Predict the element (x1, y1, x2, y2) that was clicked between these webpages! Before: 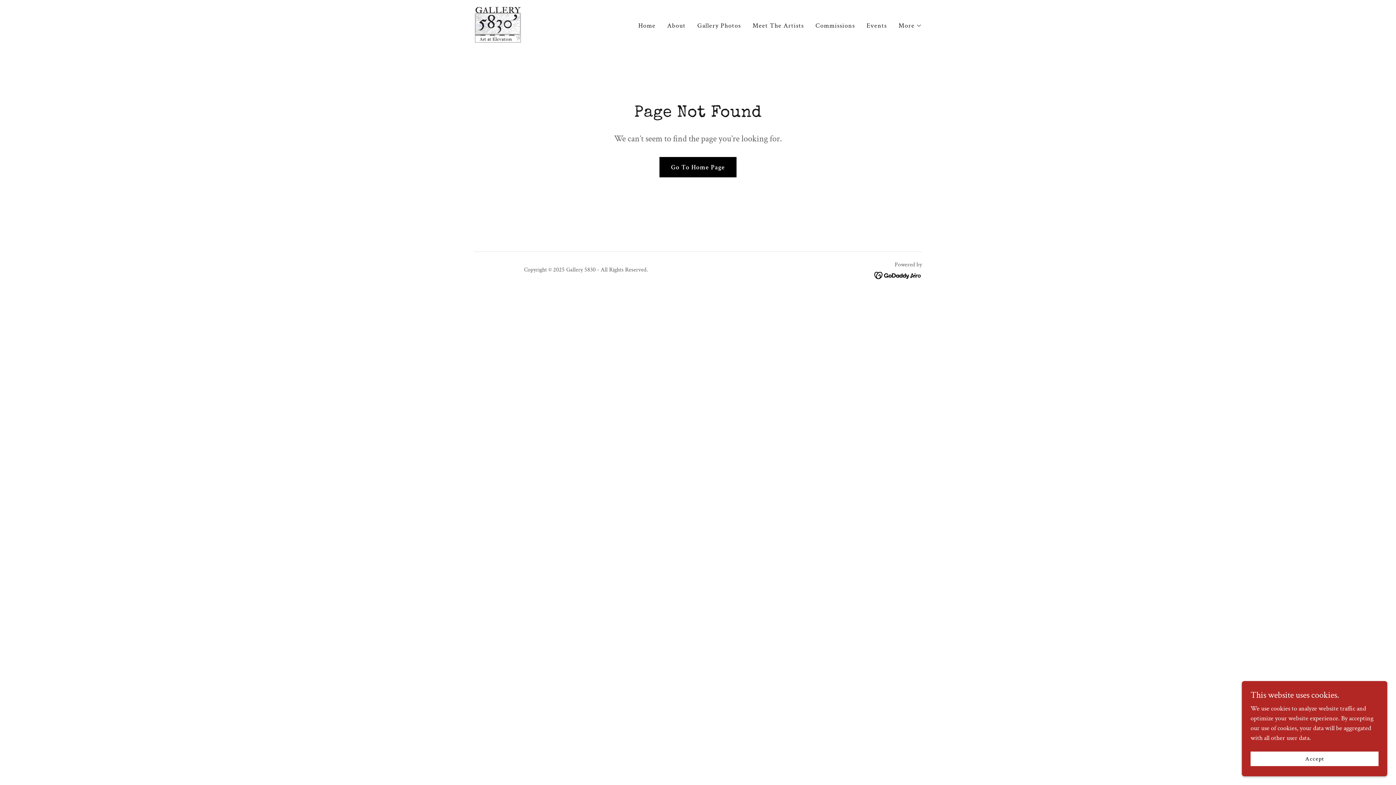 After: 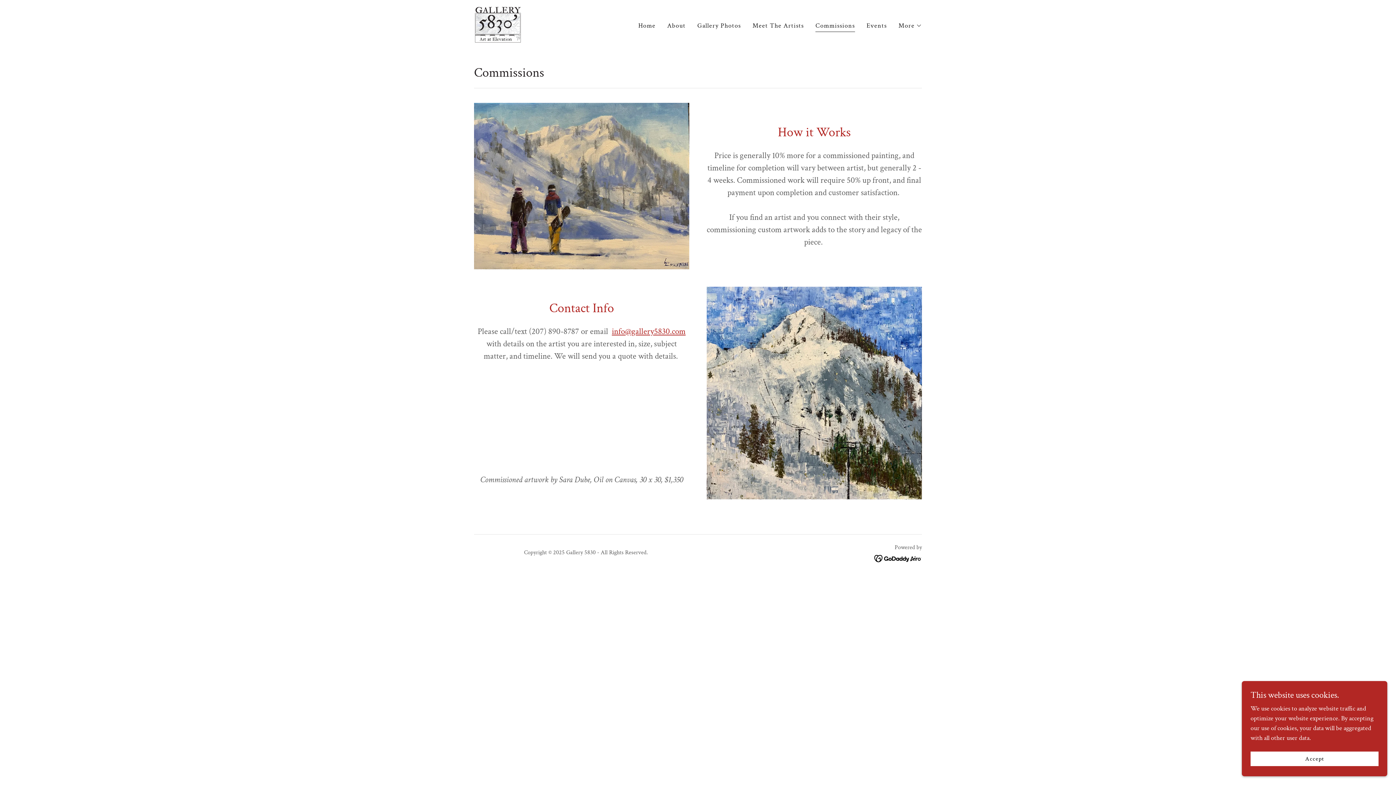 Action: bbox: (813, 19, 857, 32) label: Commissions